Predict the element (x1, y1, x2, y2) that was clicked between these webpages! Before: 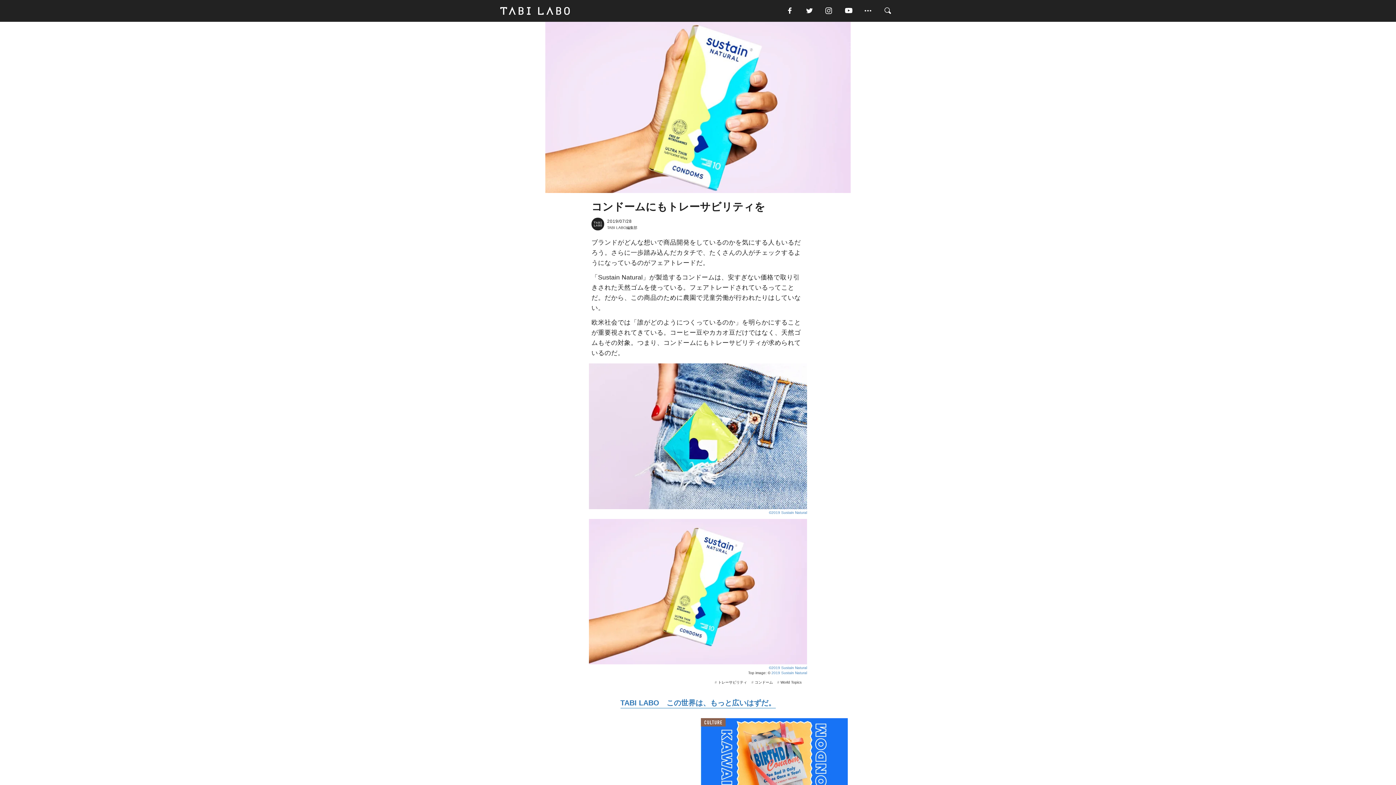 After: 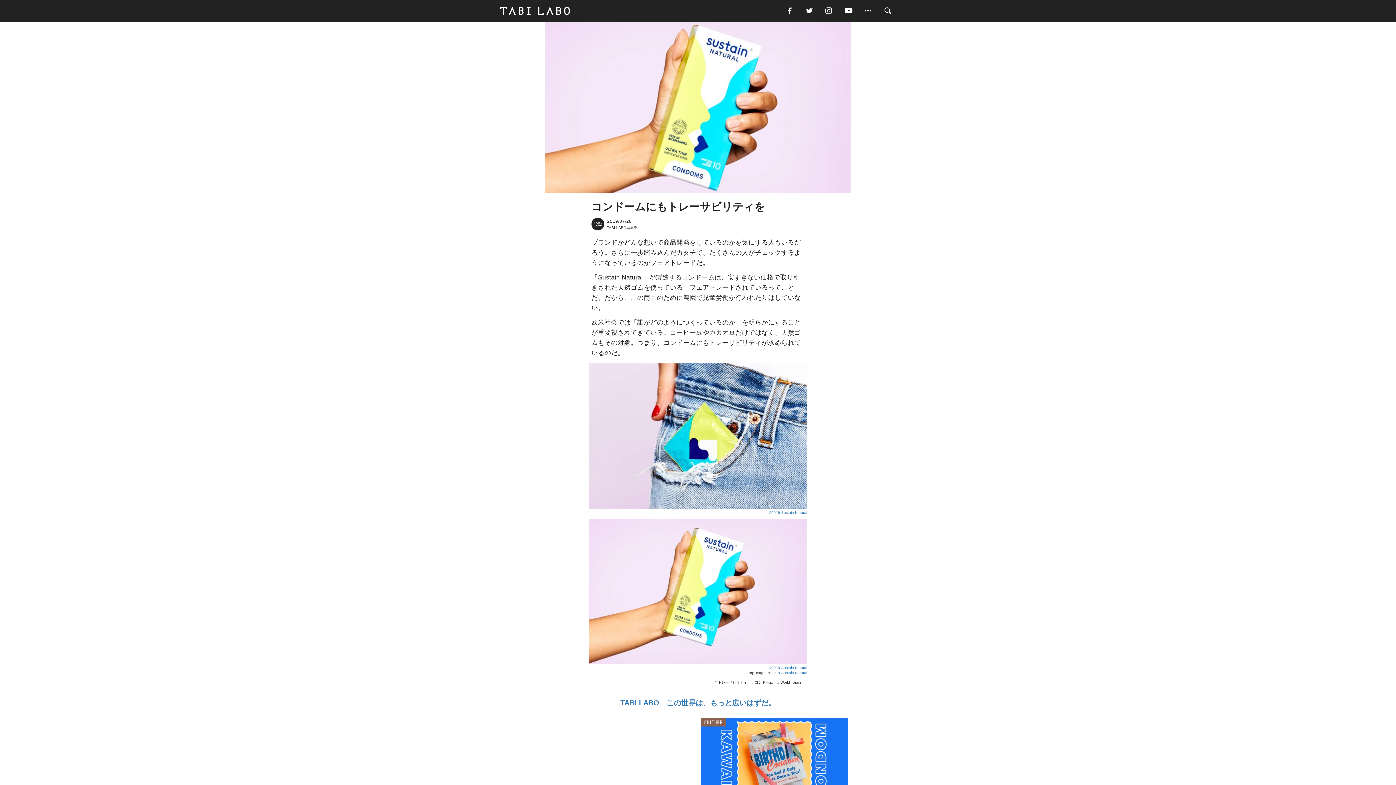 Action: bbox: (843, 5, 863, 16)